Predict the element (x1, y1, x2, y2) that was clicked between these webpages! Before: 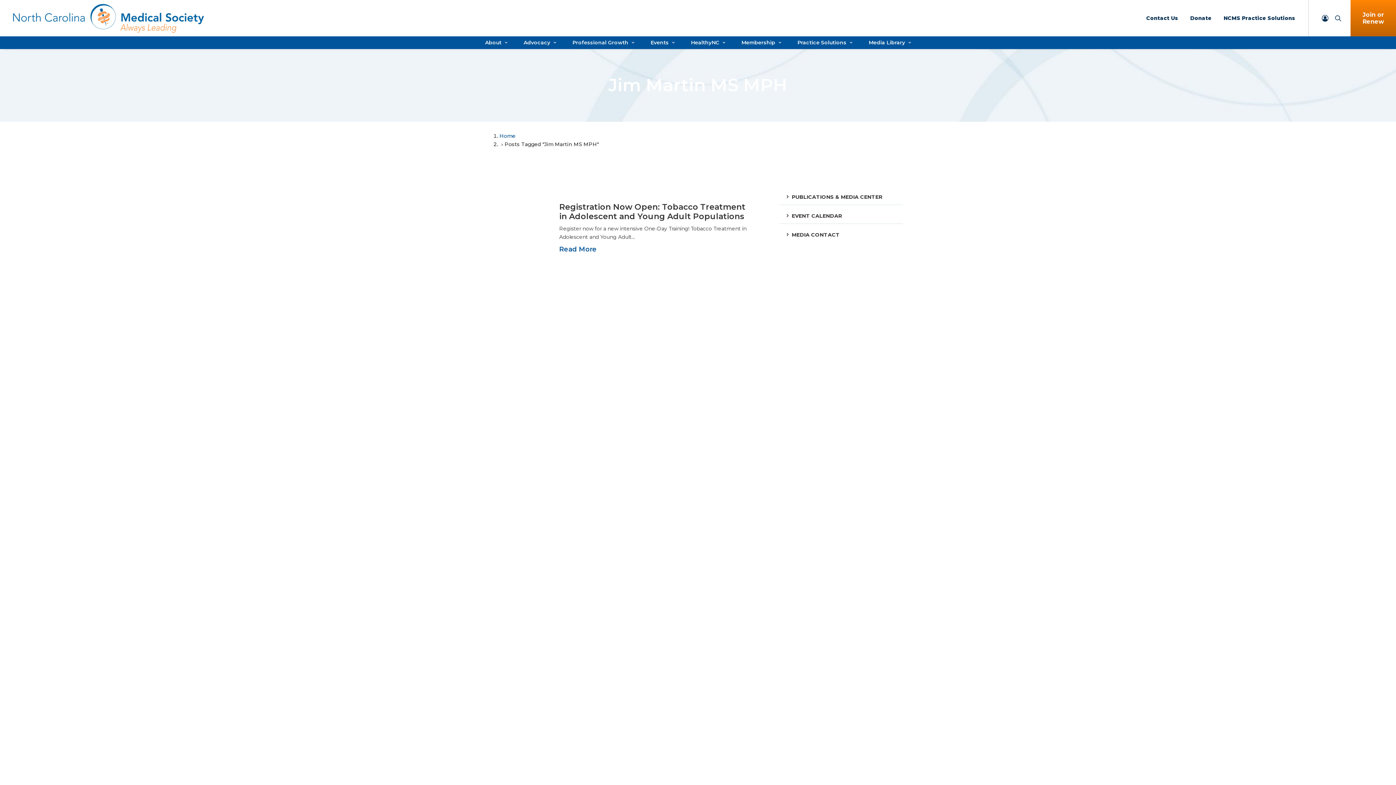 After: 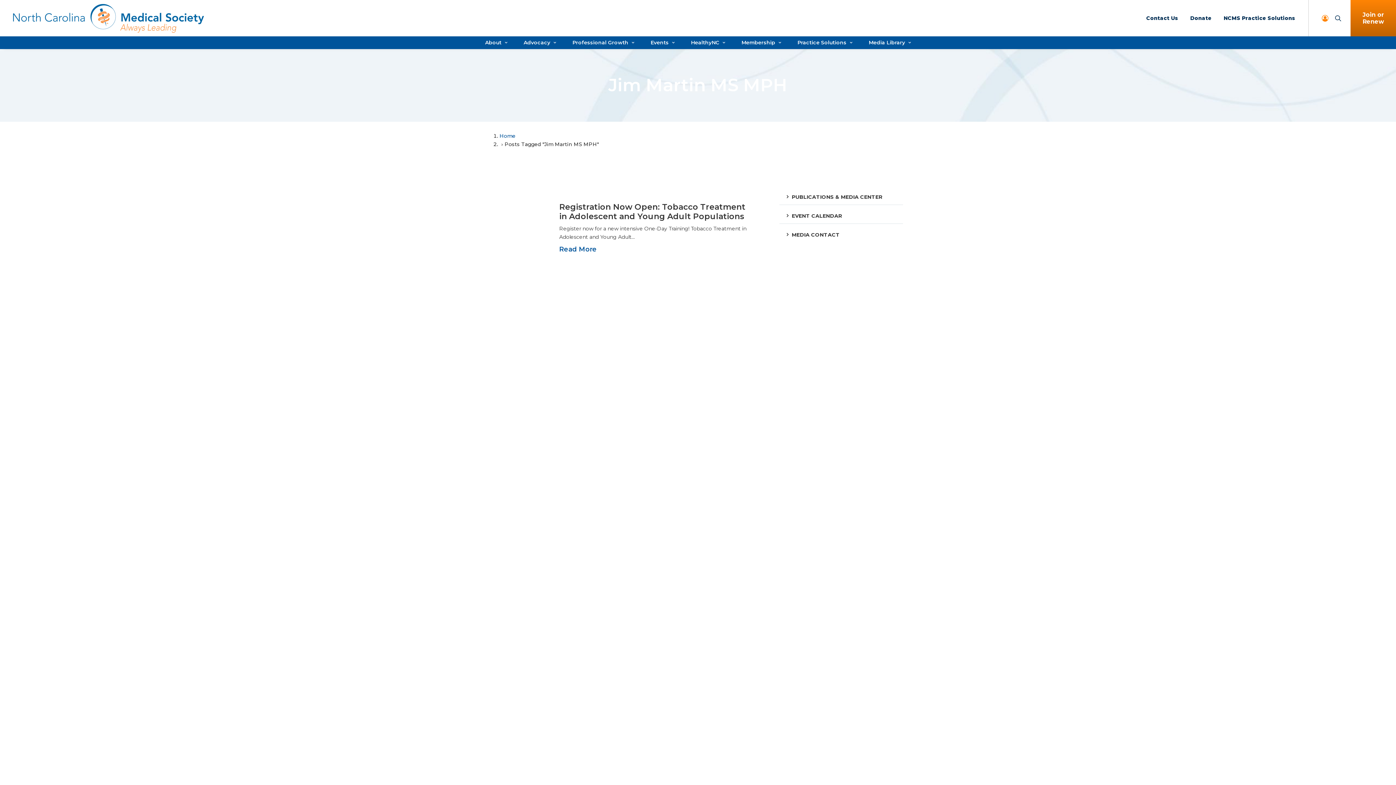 Action: bbox: (1322, 0, 1332, 36)